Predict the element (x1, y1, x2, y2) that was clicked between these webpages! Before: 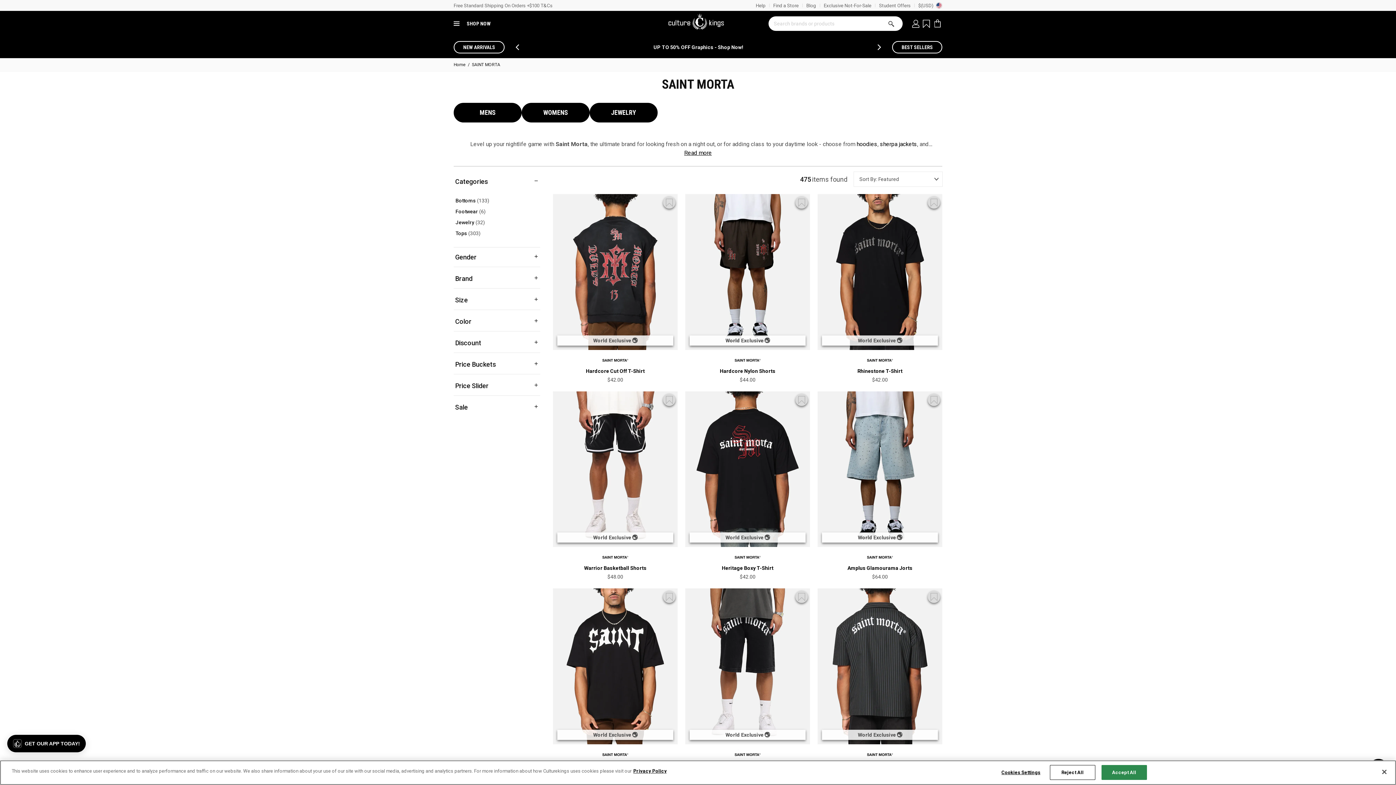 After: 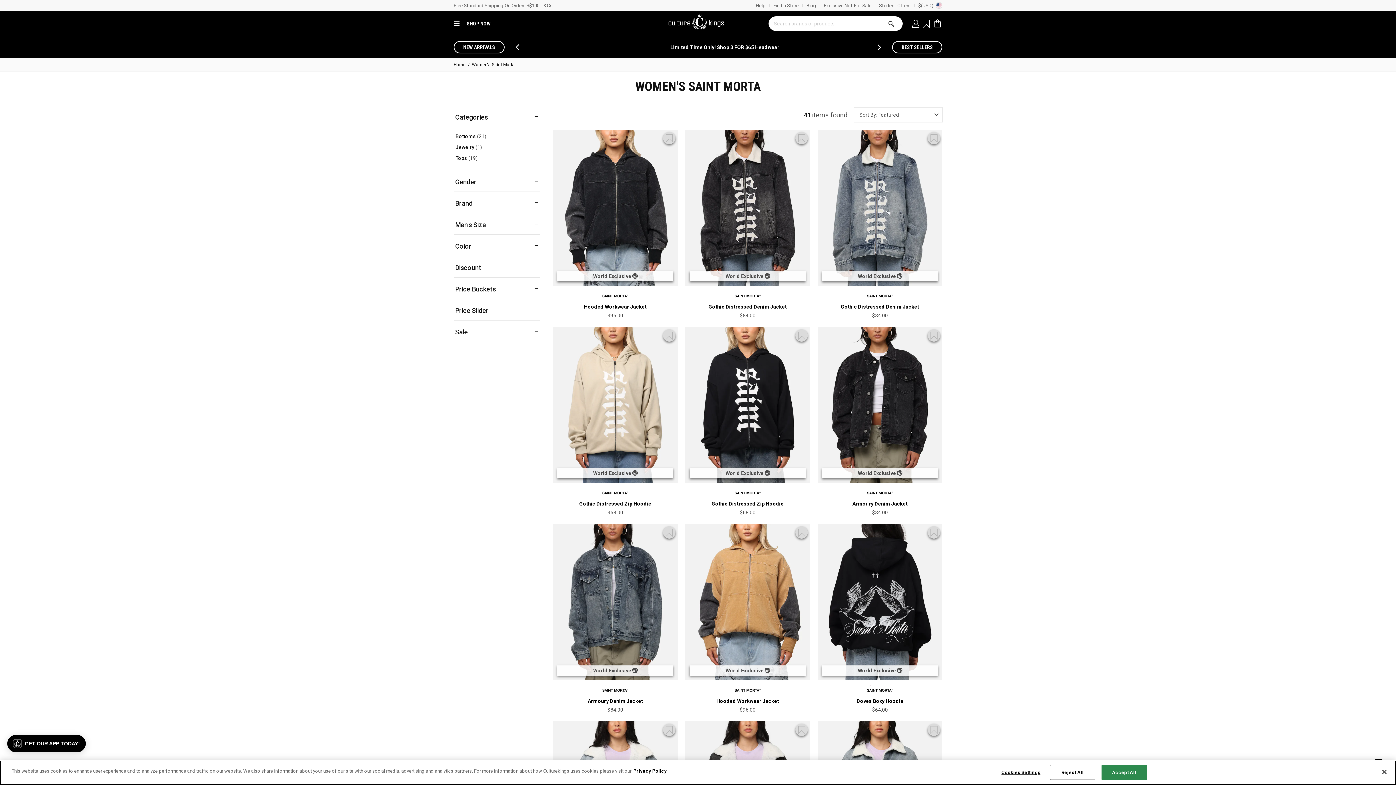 Action: bbox: (521, 102, 589, 122) label: WOMENS